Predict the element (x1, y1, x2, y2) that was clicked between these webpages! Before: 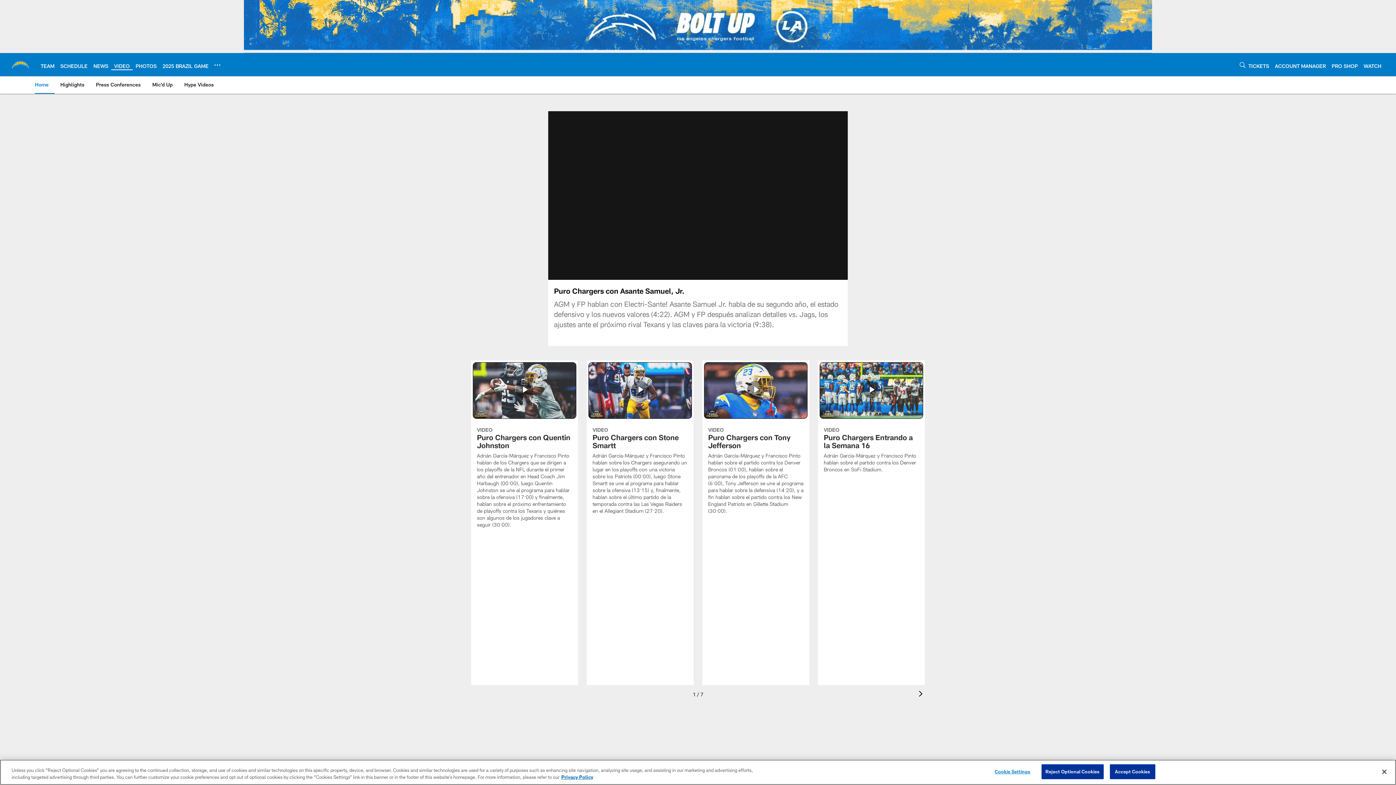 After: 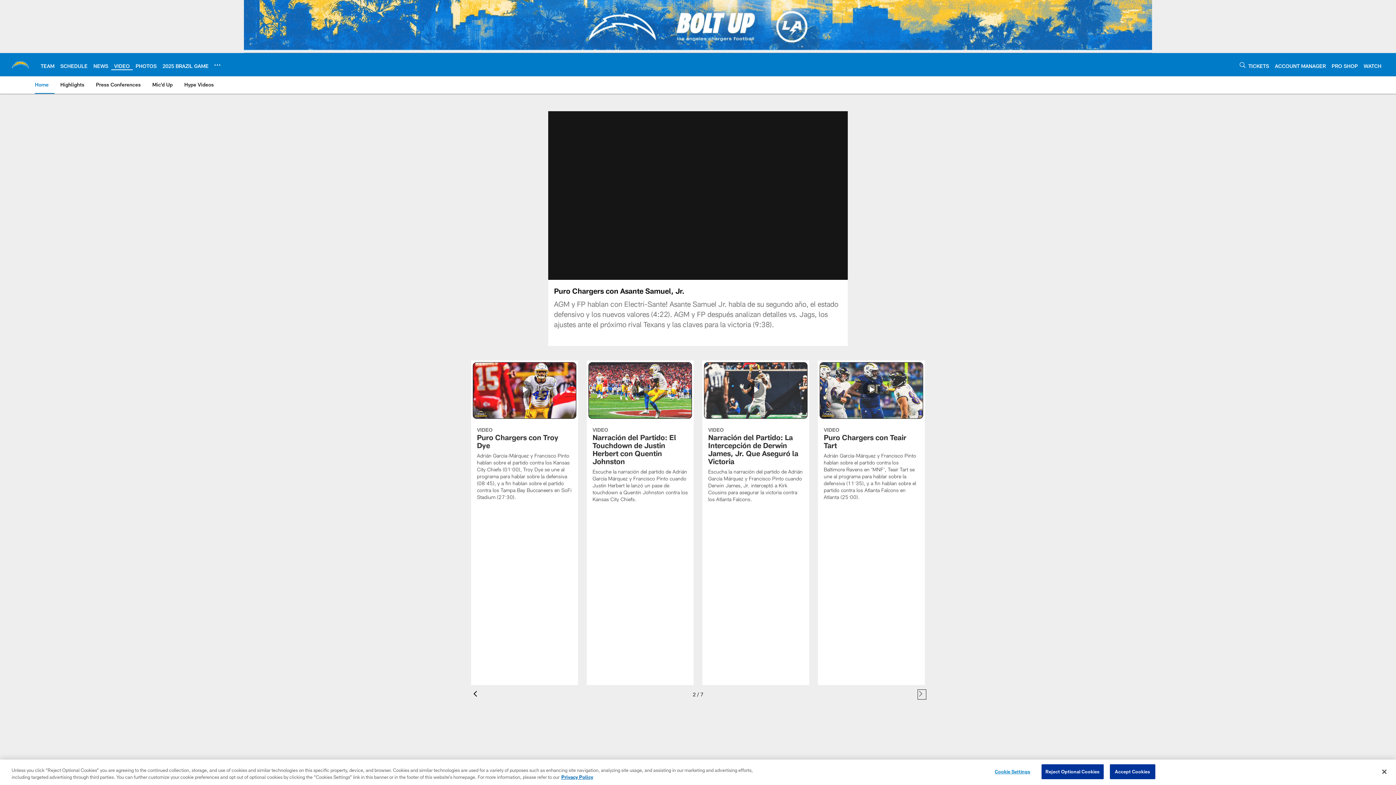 Action: label: Next bbox: (919, 691, 925, 698)